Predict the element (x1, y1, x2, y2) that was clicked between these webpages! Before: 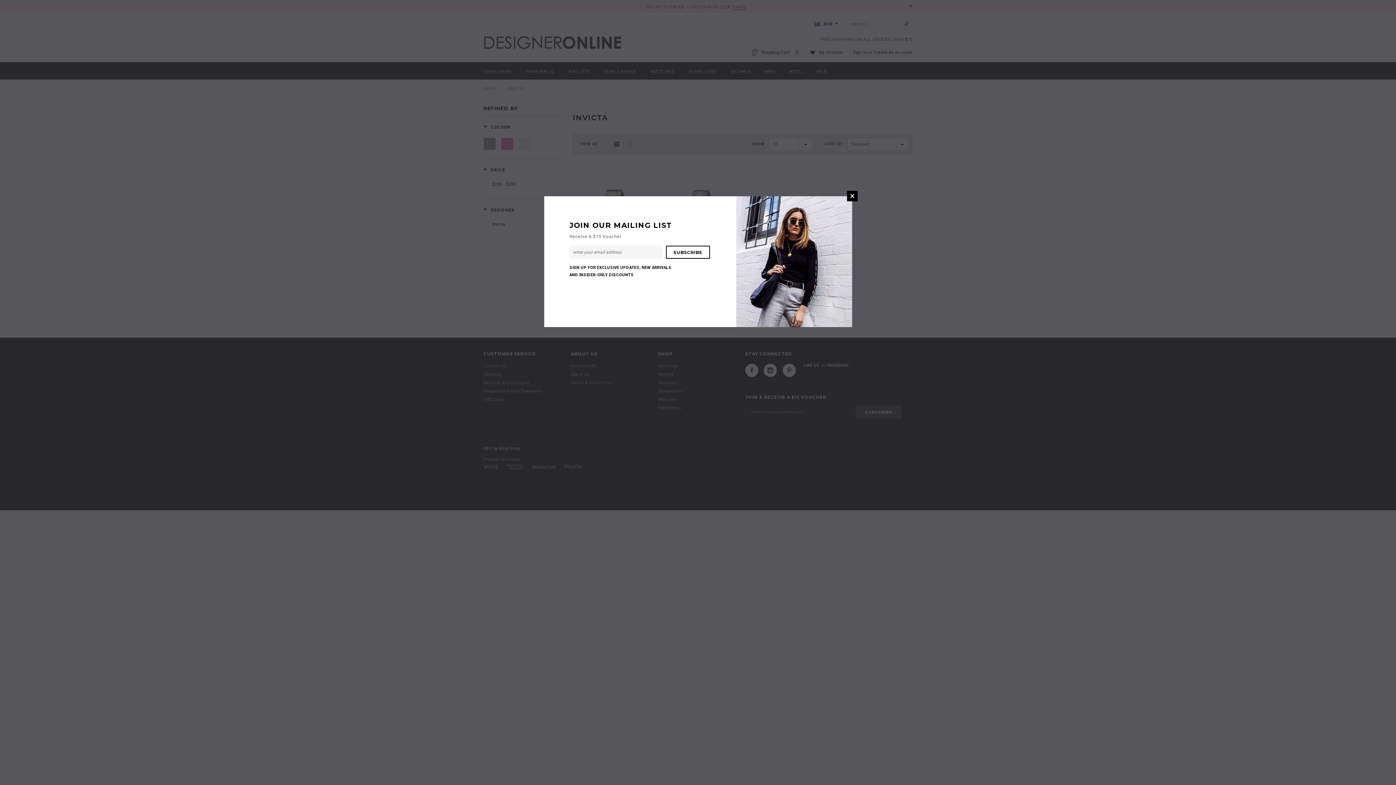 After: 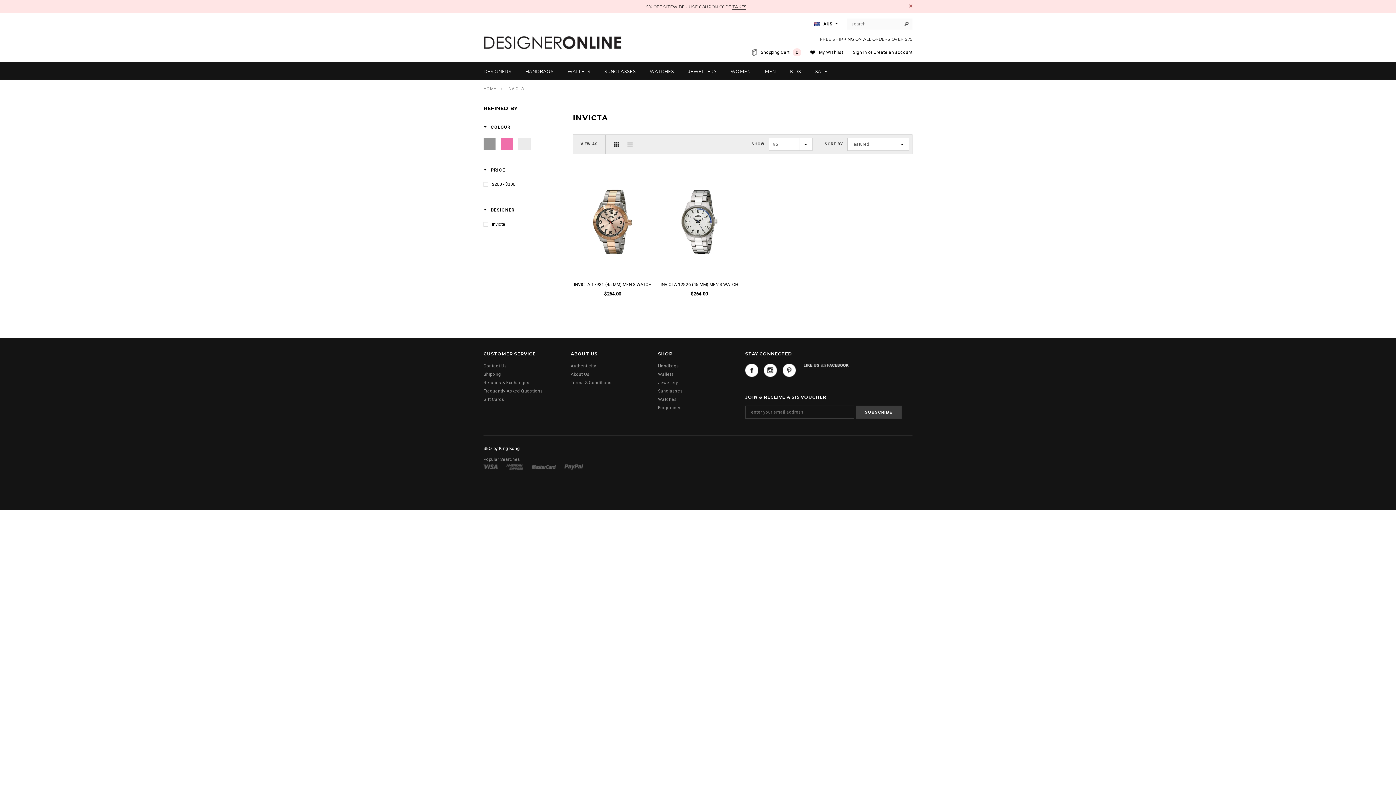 Action: label: CLOSE WINDOW bbox: (847, 190, 857, 201)